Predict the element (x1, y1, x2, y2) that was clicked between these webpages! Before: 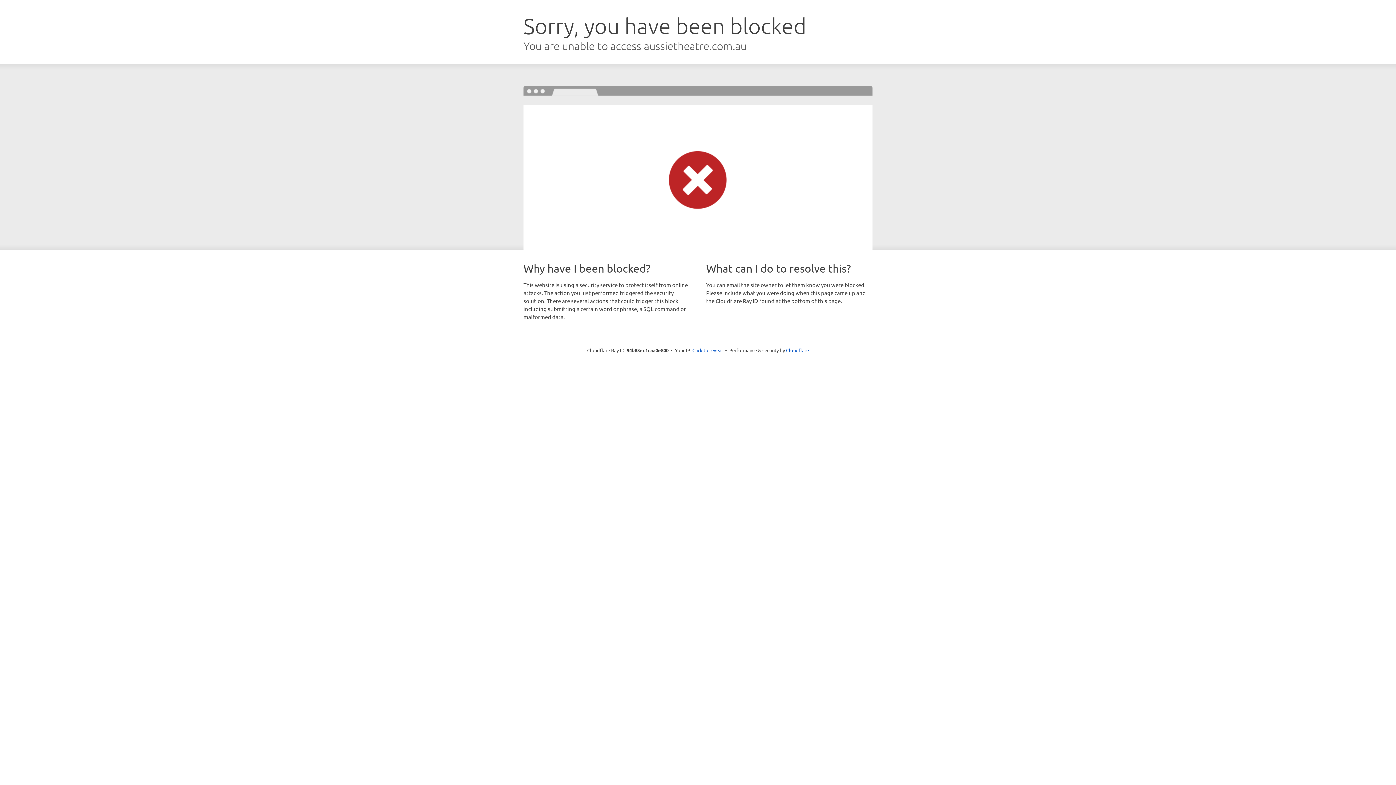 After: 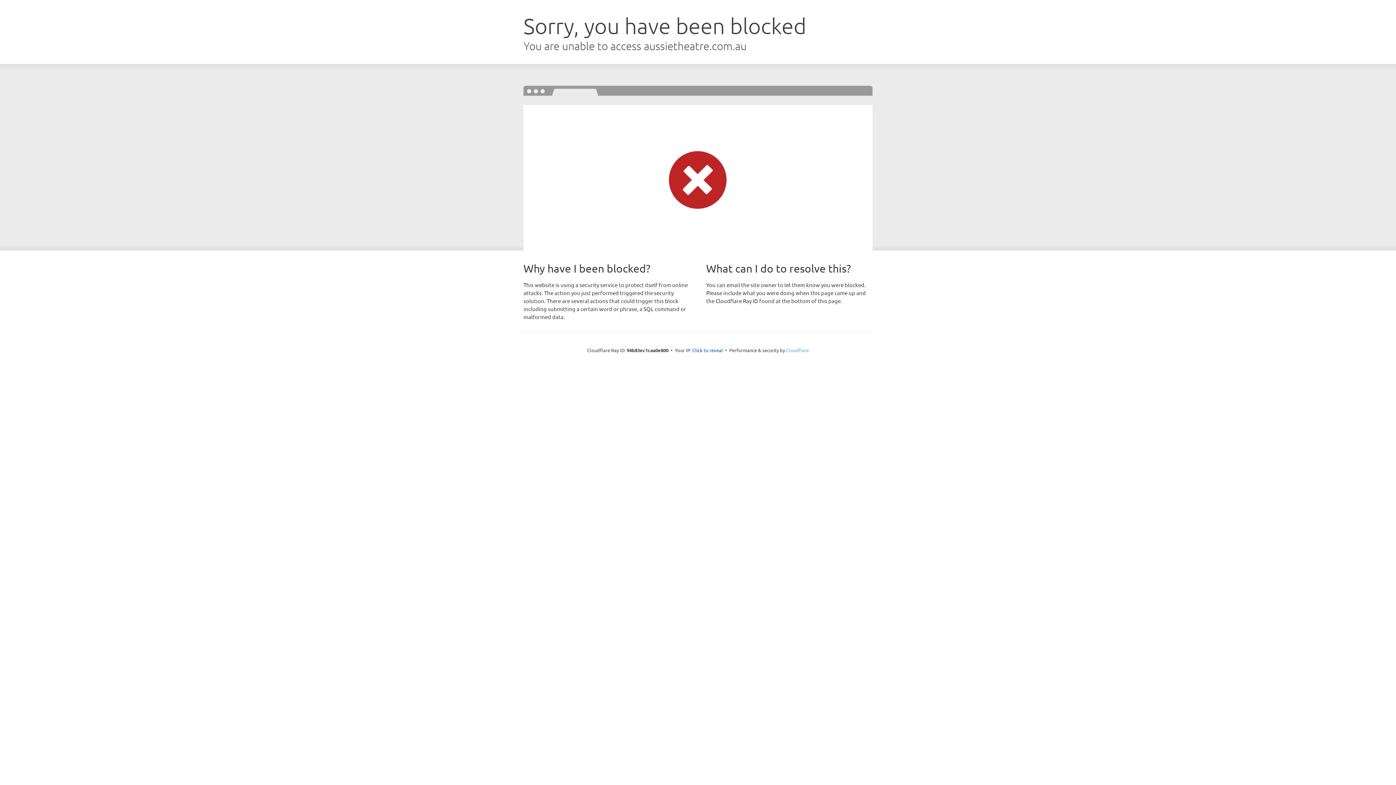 Action: label: Cloudflare bbox: (786, 347, 809, 353)